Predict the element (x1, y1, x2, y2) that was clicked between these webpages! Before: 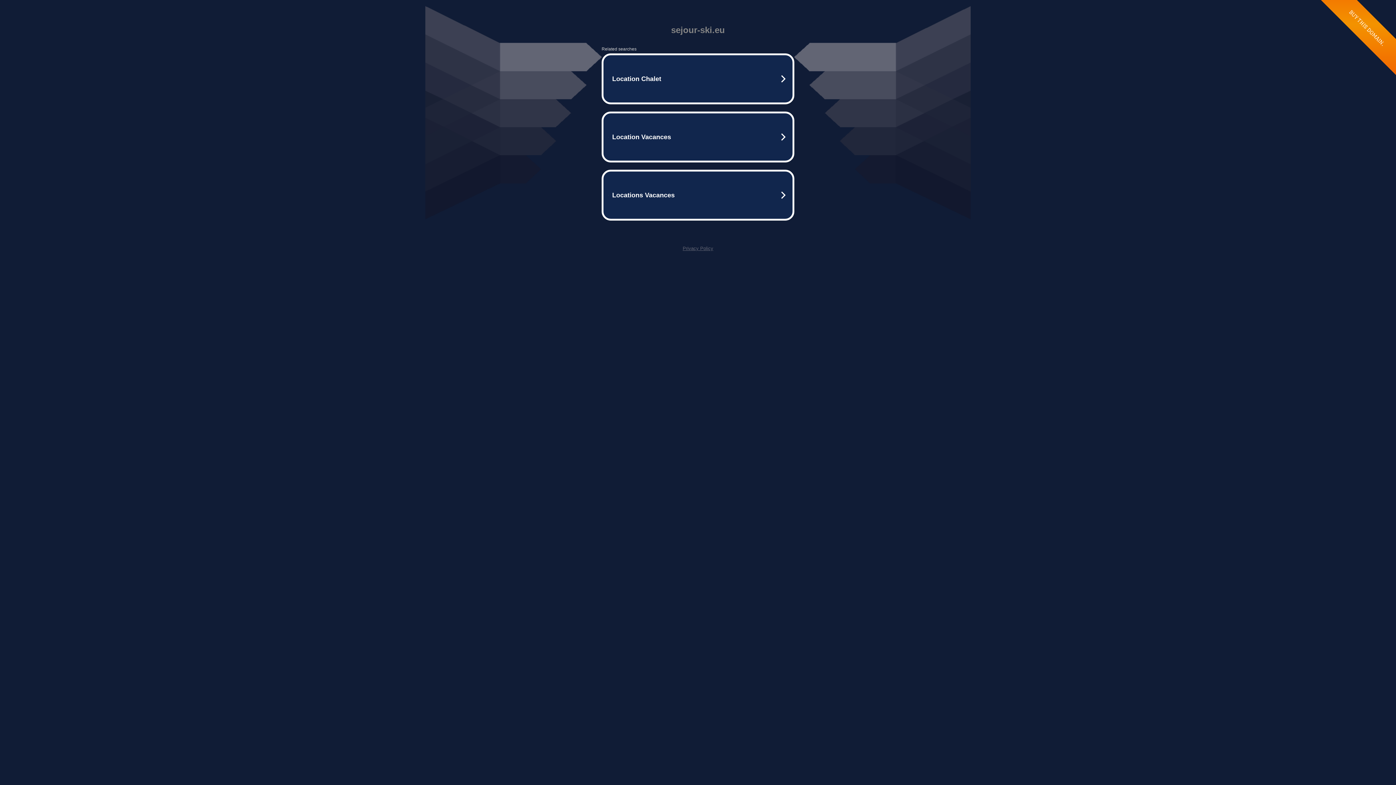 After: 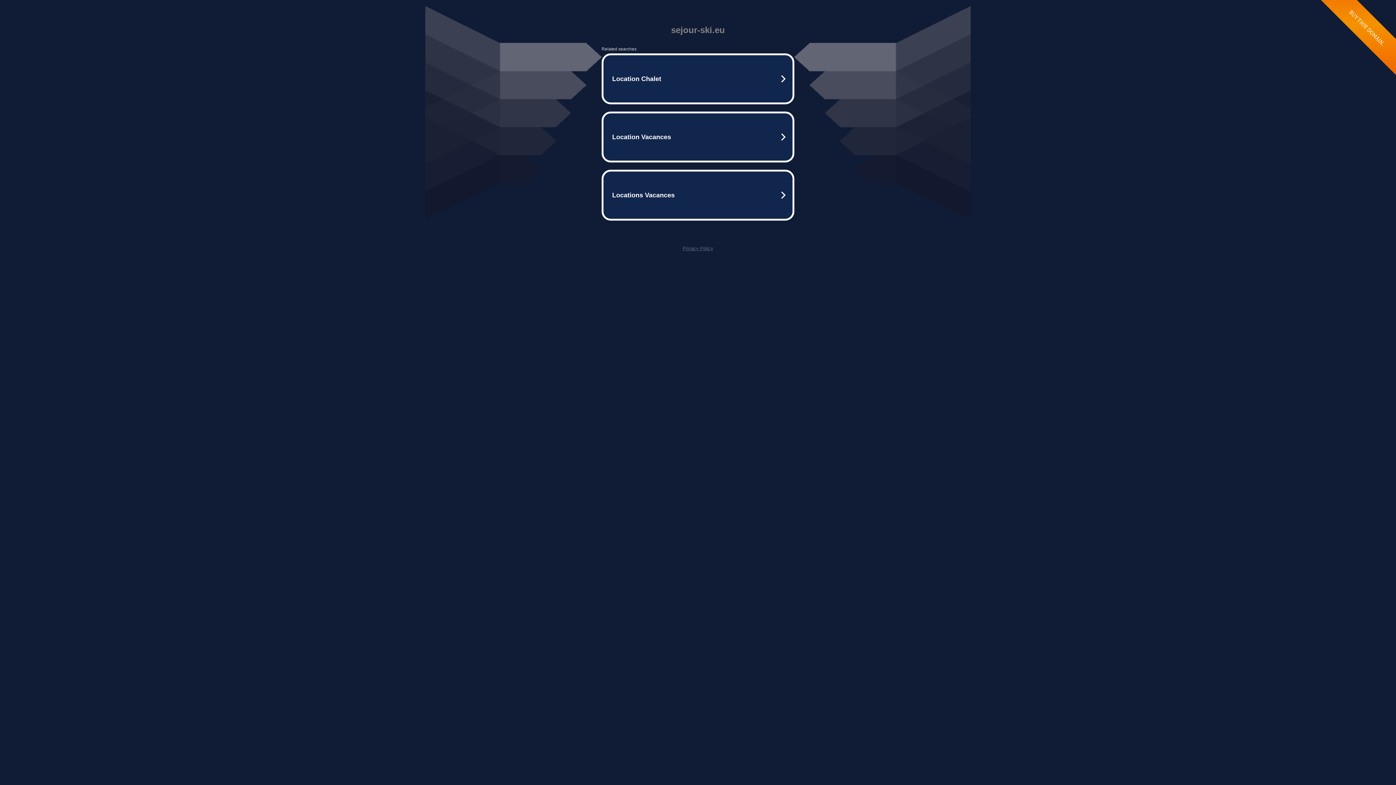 Action: bbox: (682, 245, 713, 251) label: Privacy Policy